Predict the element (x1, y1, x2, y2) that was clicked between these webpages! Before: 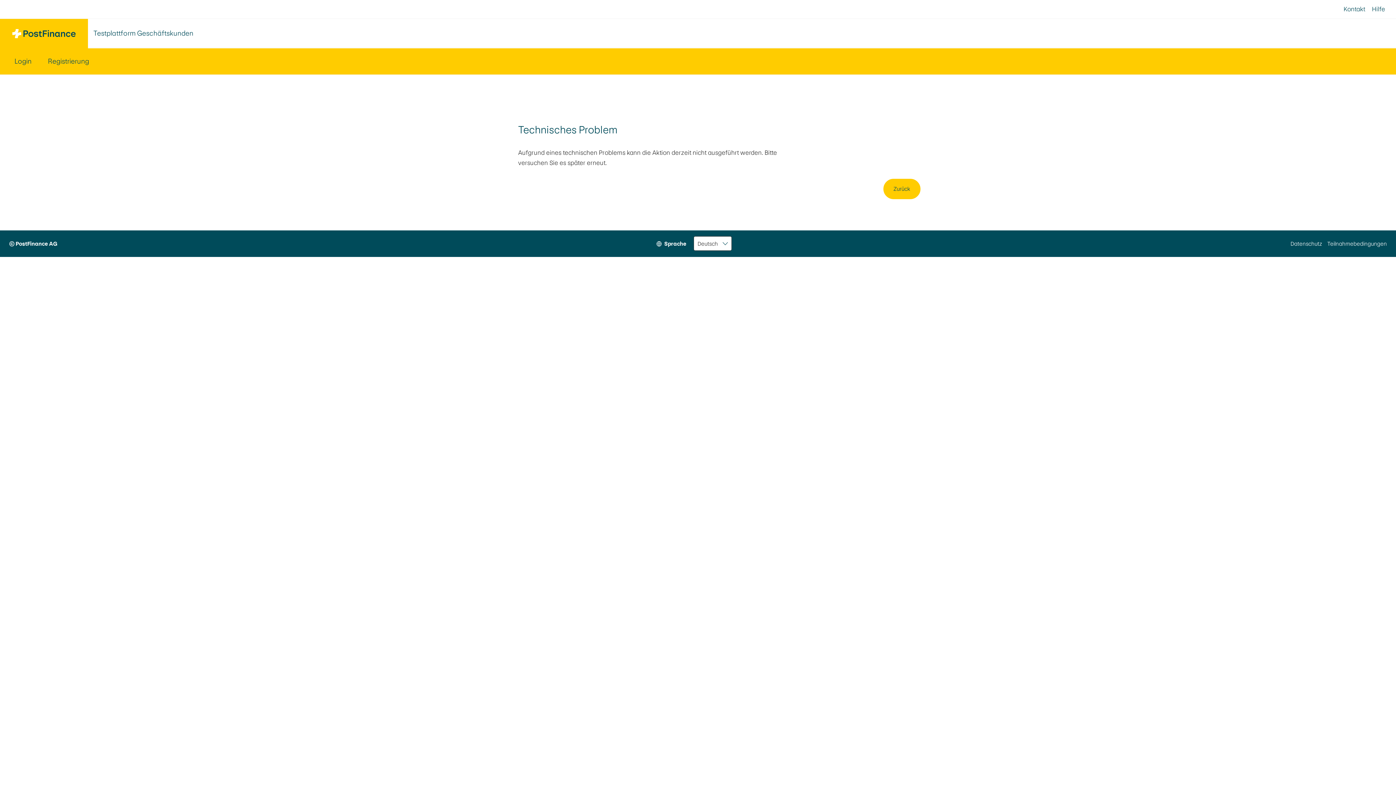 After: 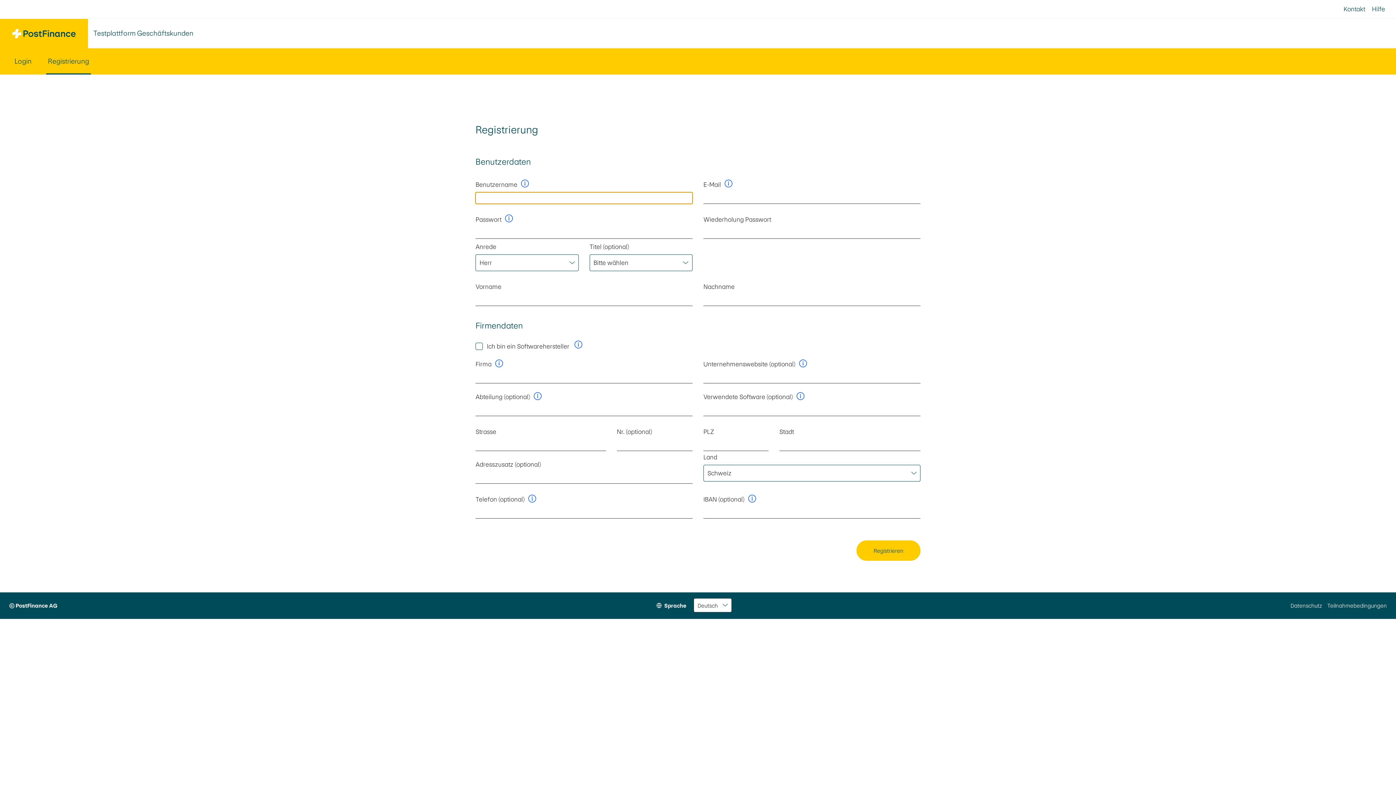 Action: label: Registrierung bbox: (46, 48, 90, 74)